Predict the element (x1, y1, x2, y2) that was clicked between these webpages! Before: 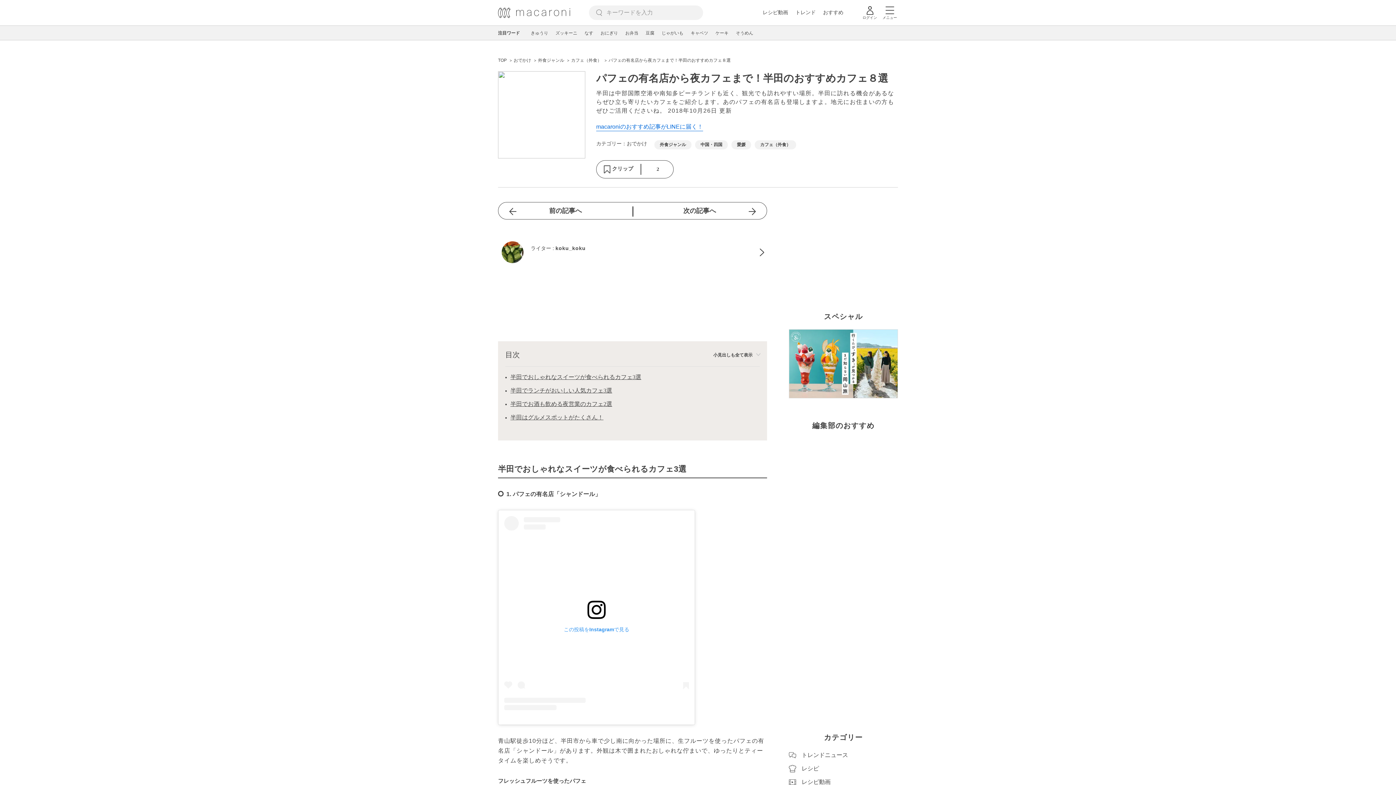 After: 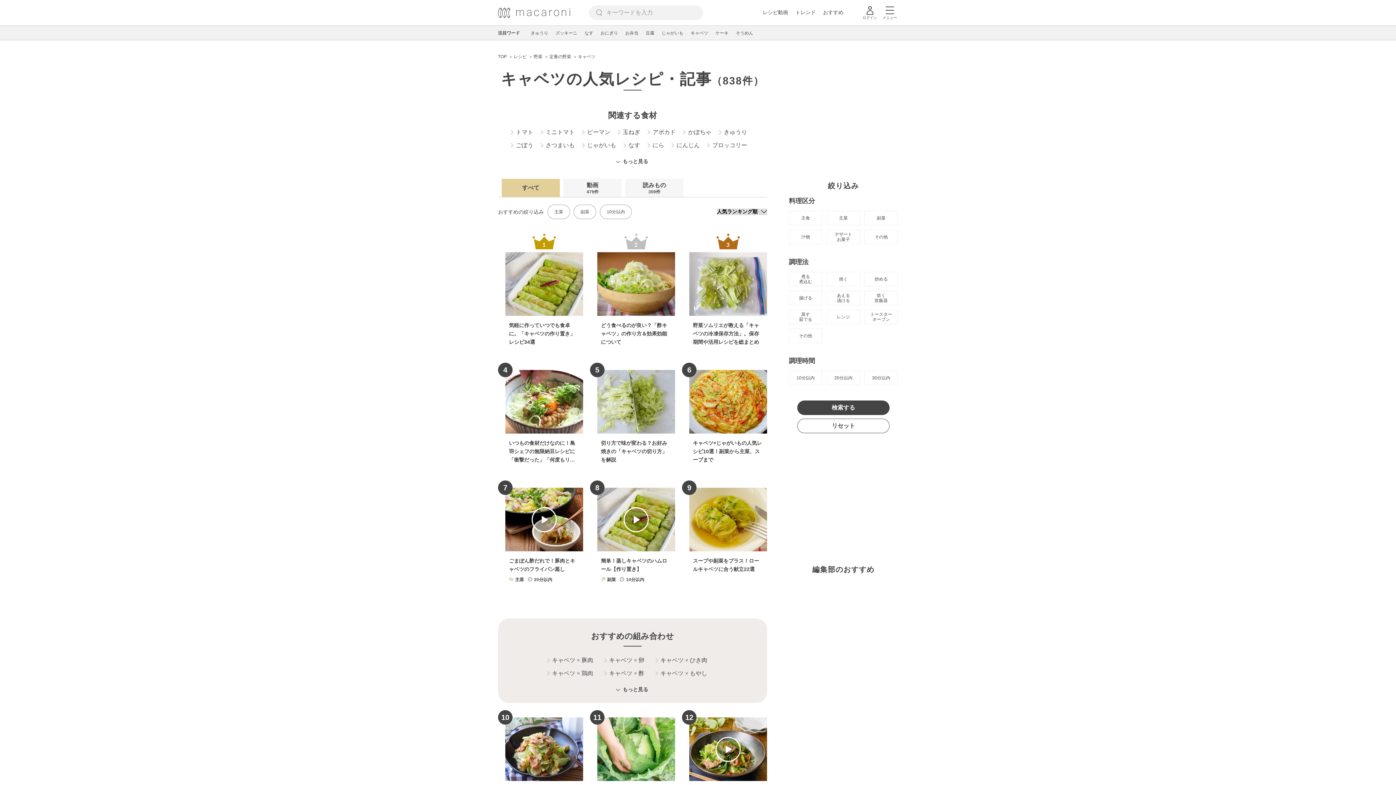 Action: label: キャベツ bbox: (690, 30, 708, 35)